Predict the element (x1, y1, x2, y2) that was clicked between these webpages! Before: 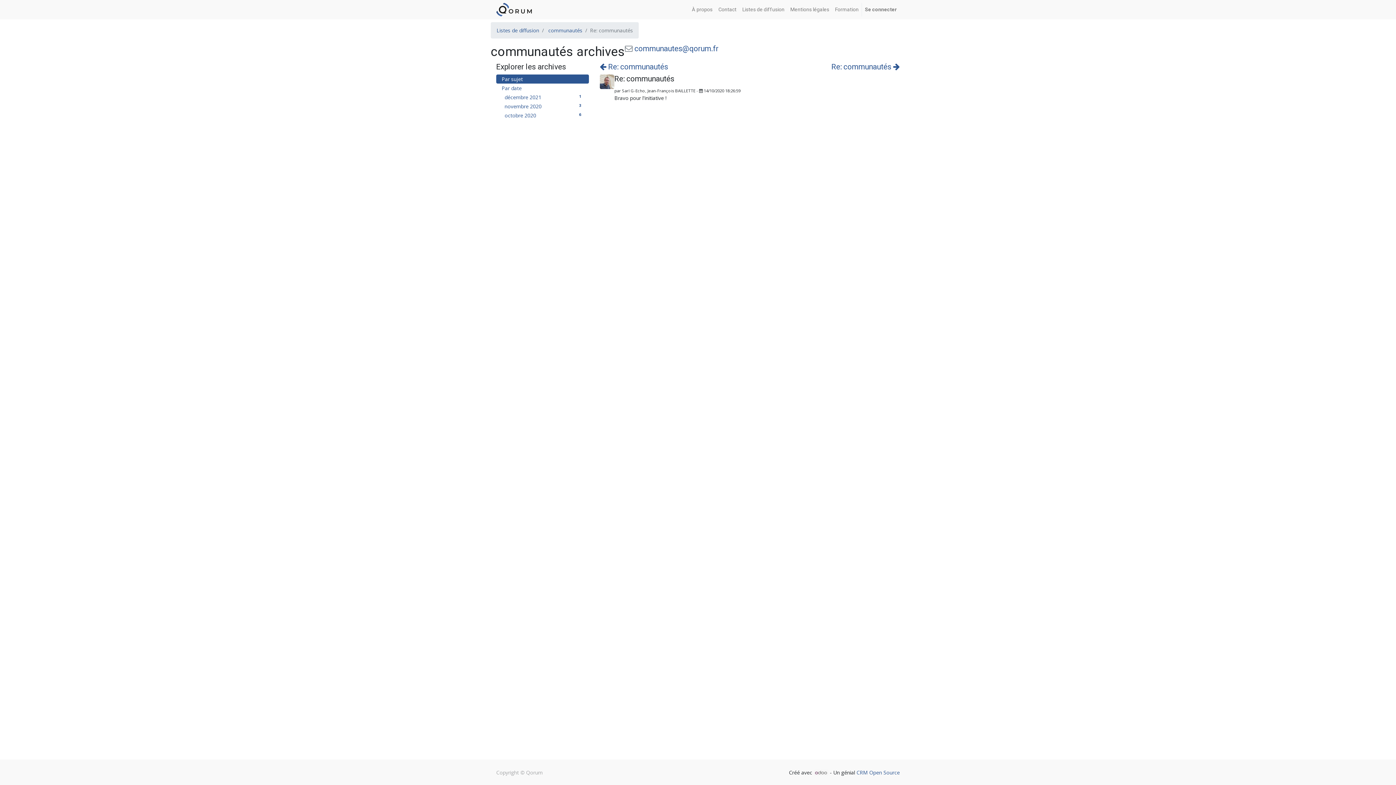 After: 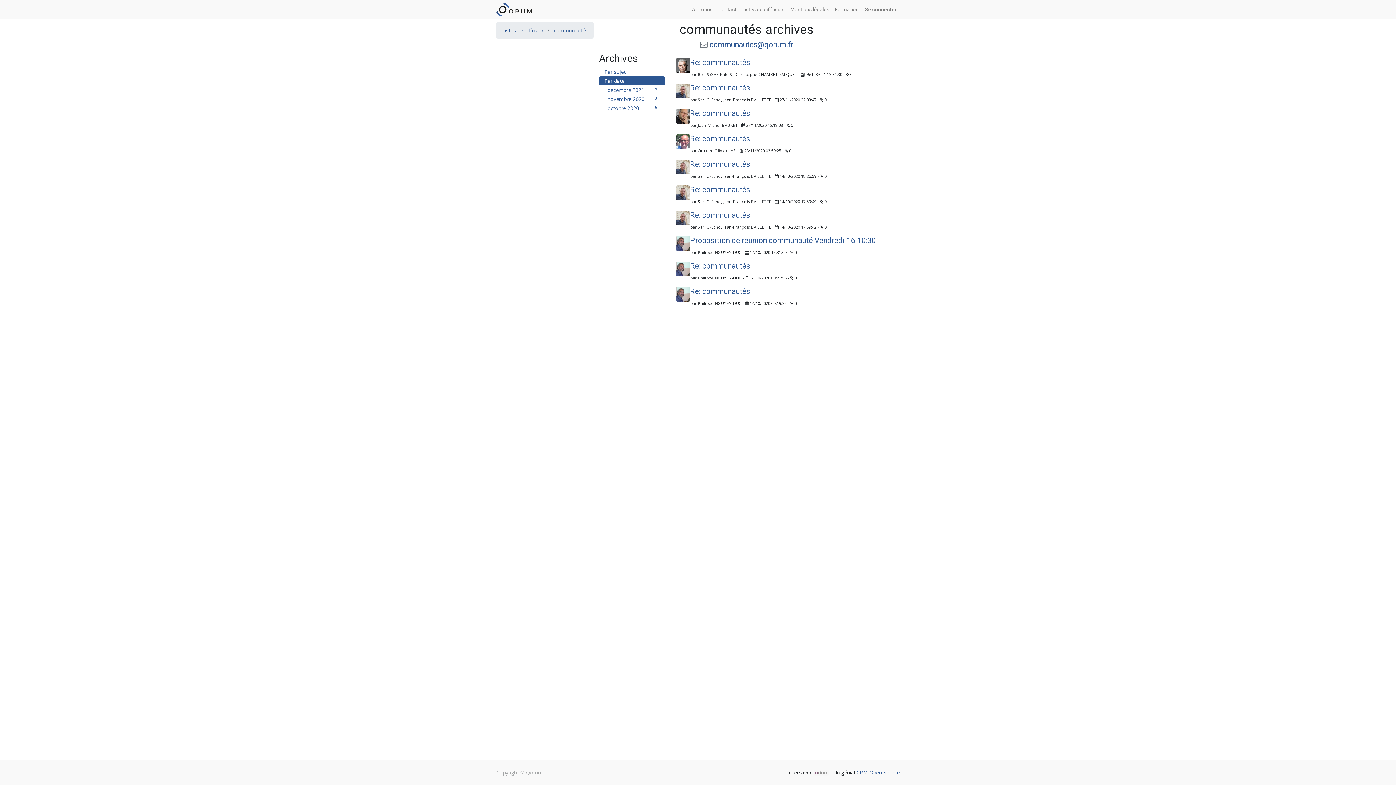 Action: label: Par date bbox: (496, 83, 589, 92)